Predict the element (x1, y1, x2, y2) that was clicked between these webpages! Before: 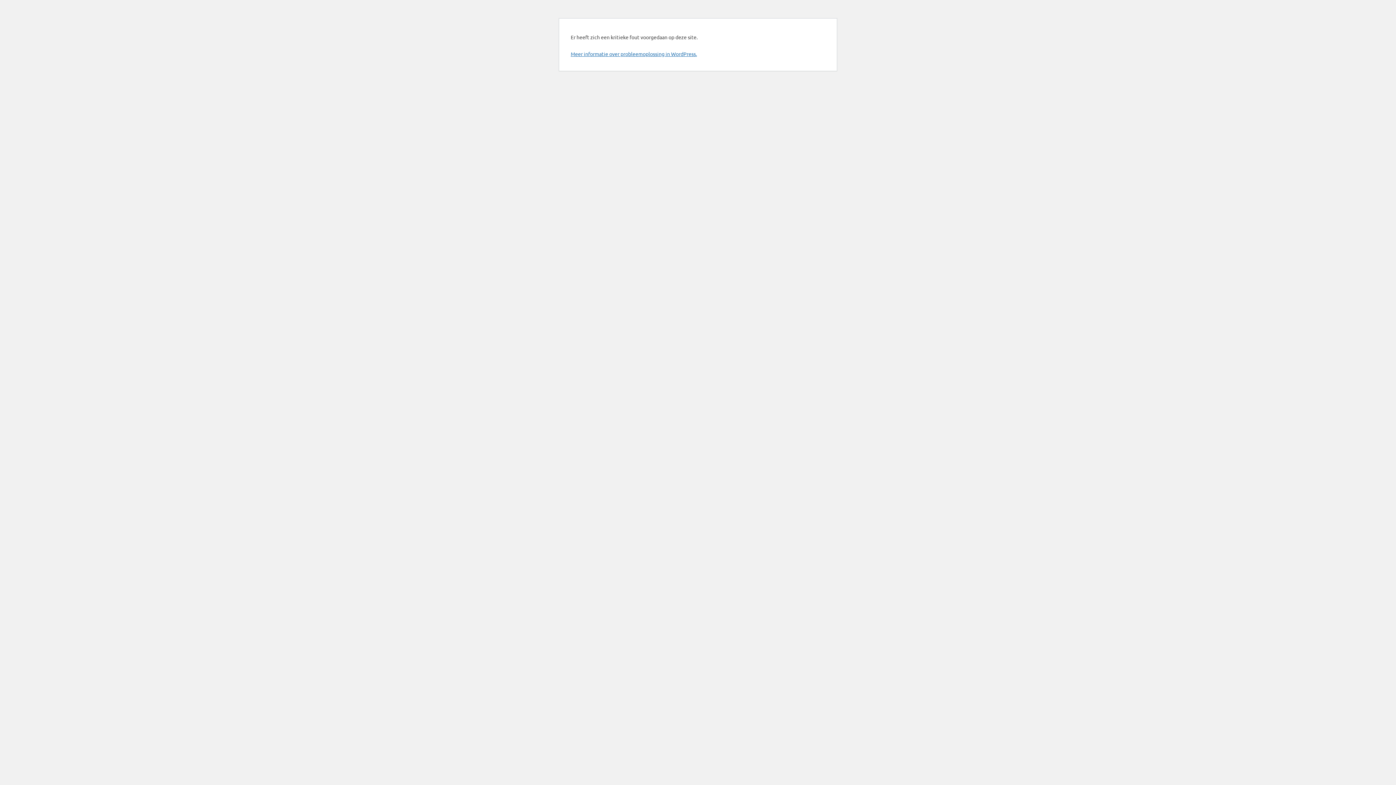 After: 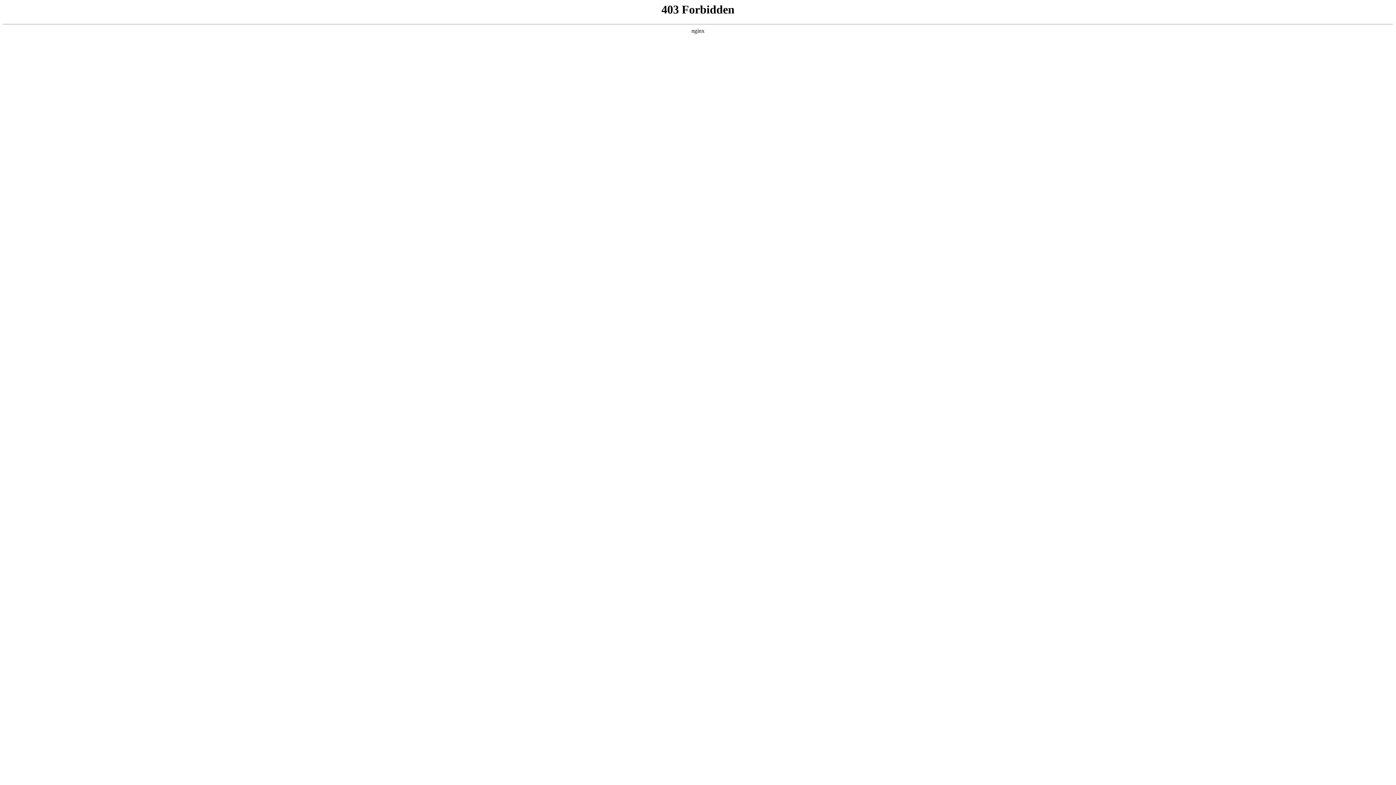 Action: bbox: (570, 50, 697, 57) label: Meer informatie over probleemoplossing in WordPress.